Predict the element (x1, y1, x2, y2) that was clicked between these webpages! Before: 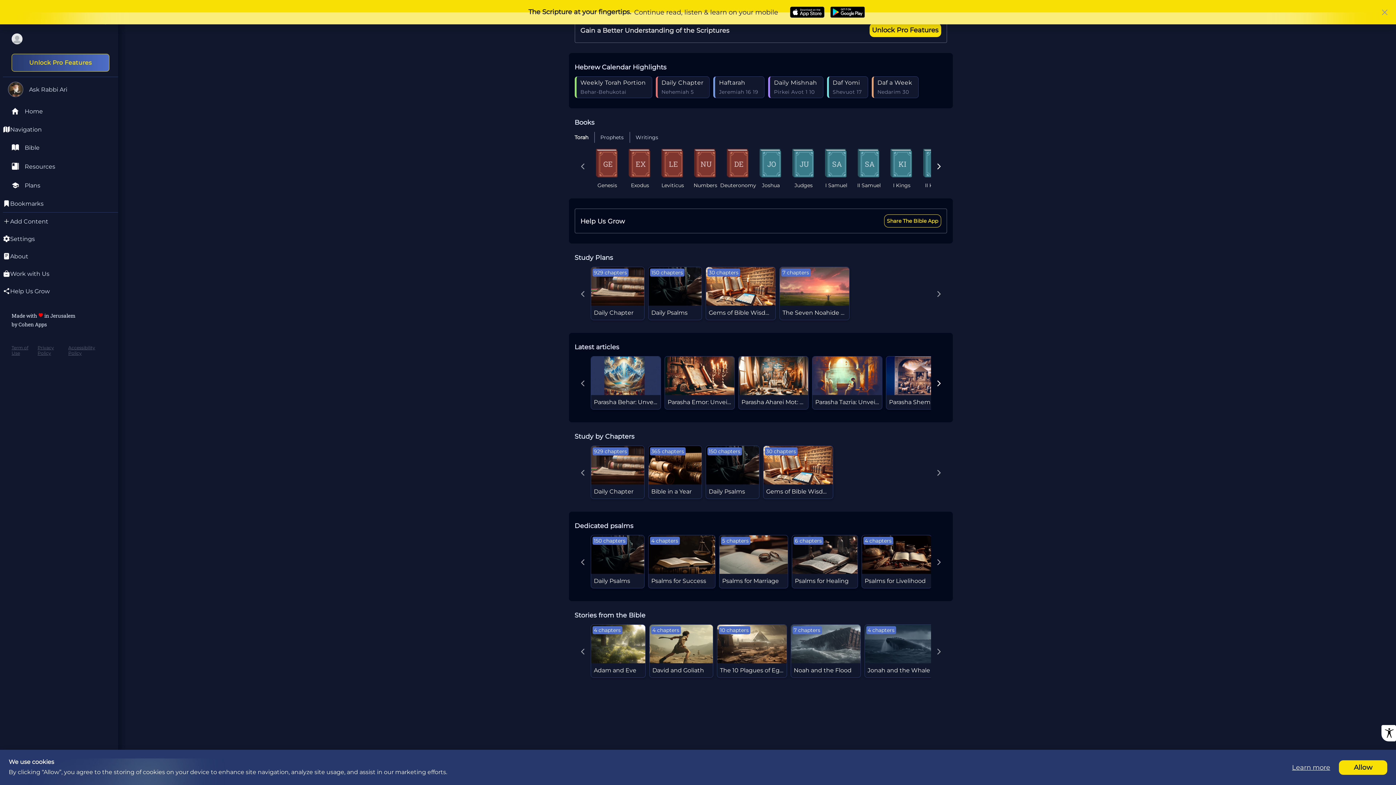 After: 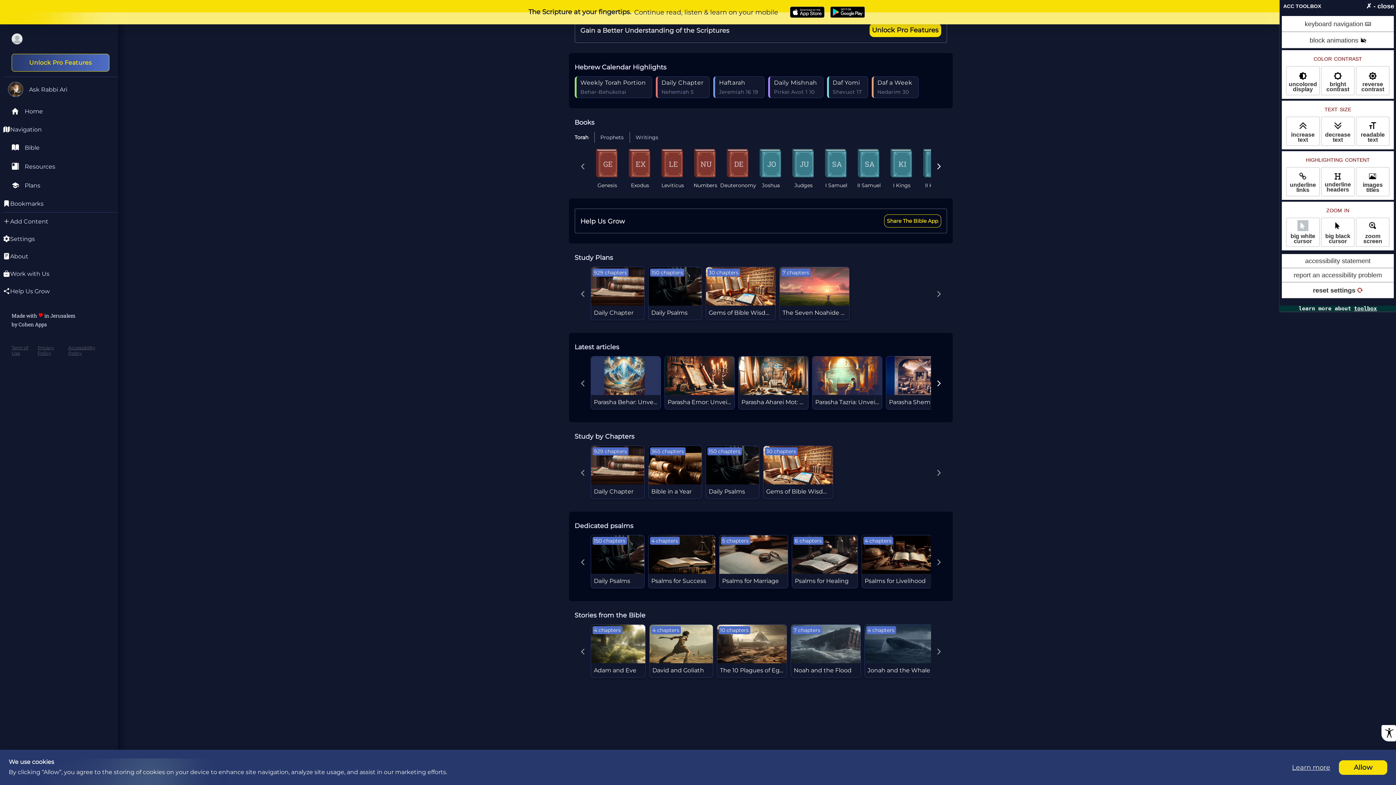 Action: bbox: (1381, 725, 1396, 741)